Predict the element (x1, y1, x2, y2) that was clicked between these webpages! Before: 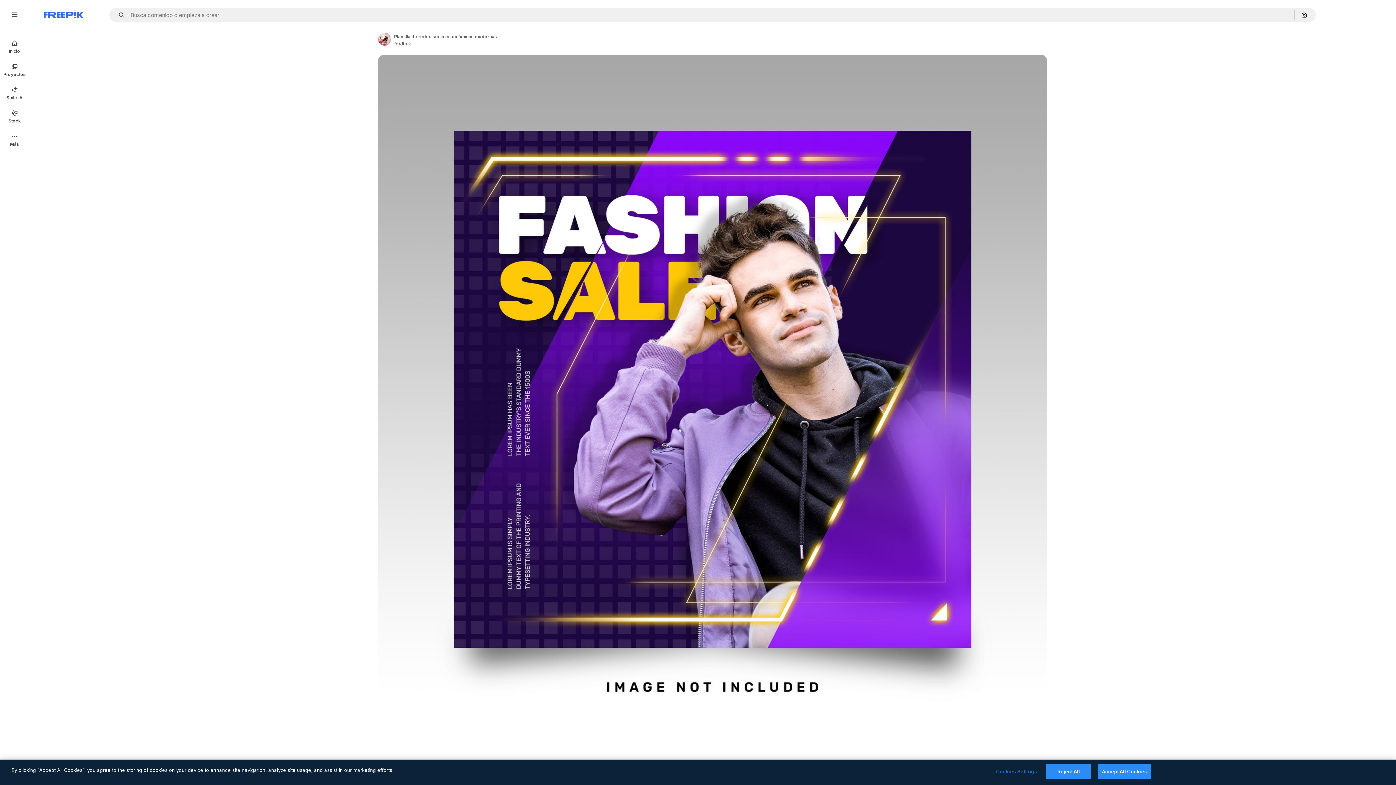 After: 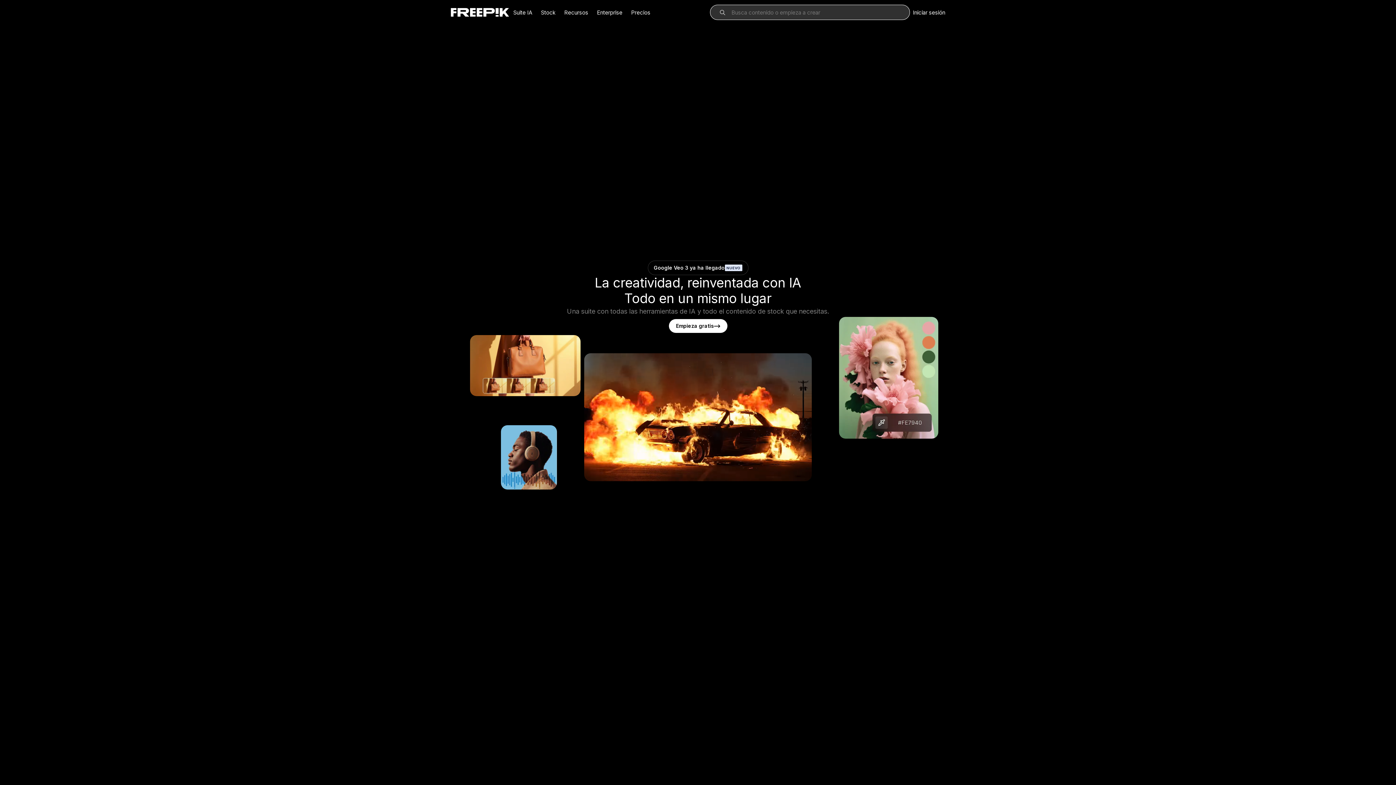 Action: label: Freepik bbox: (43, 12, 83, 17)